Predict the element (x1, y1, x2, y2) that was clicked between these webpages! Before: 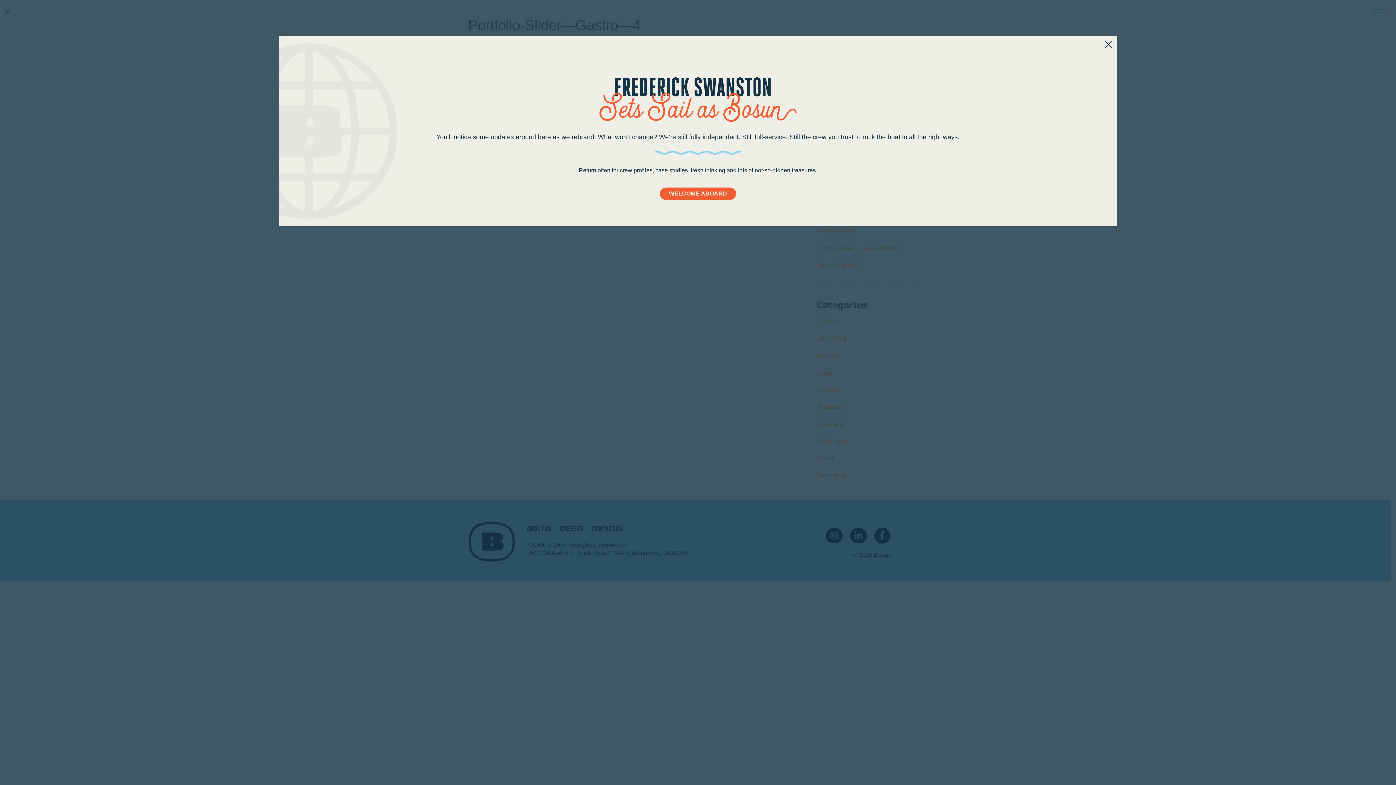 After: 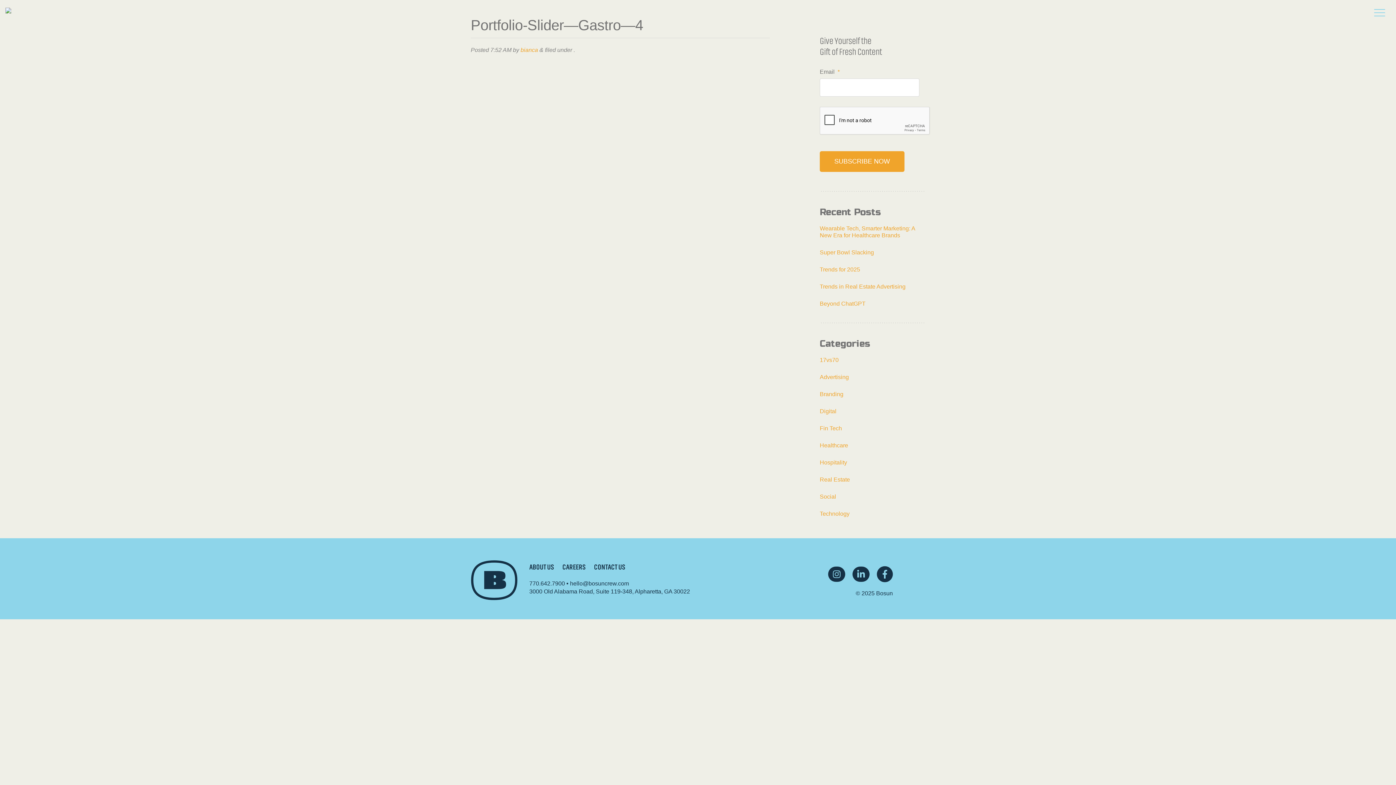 Action: label: Close bbox: (1087, 36, 1117, 55)